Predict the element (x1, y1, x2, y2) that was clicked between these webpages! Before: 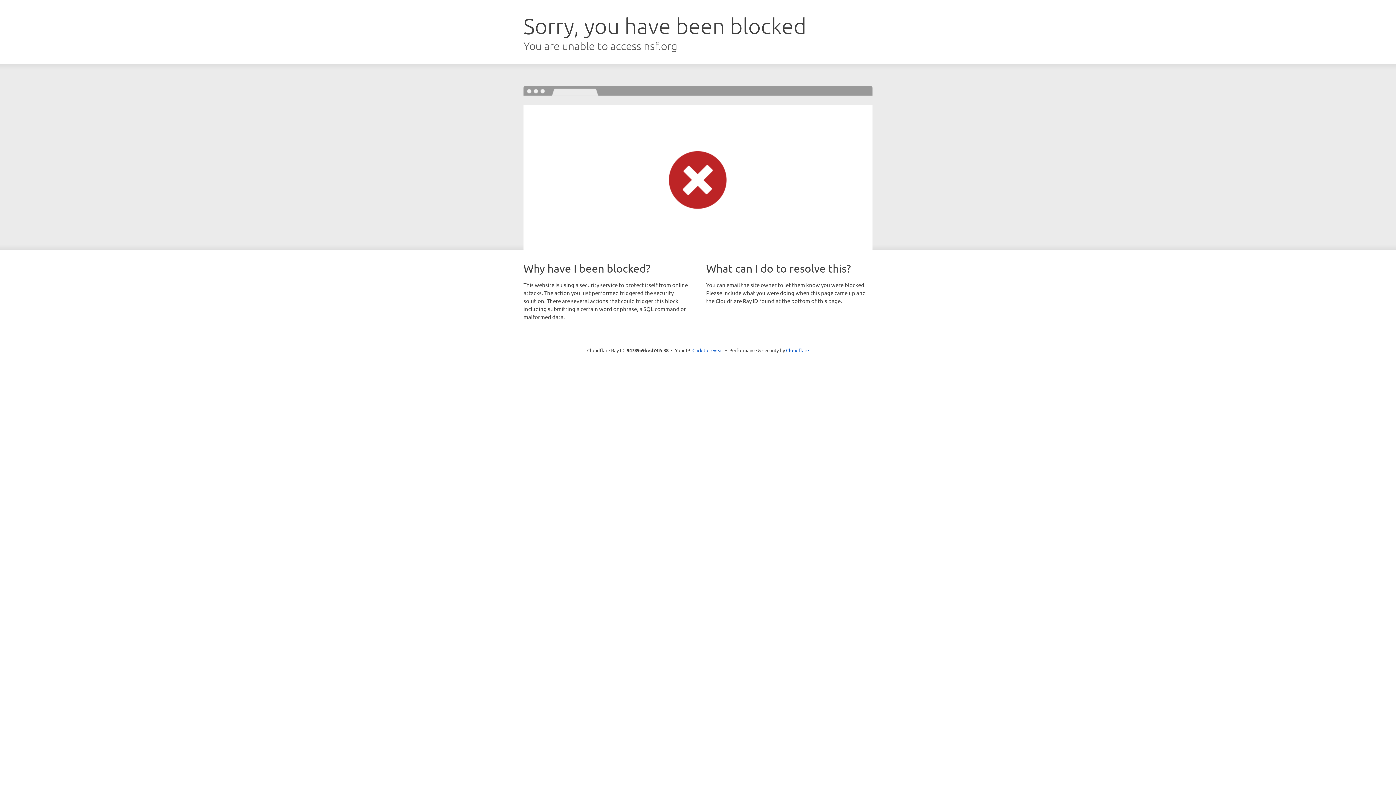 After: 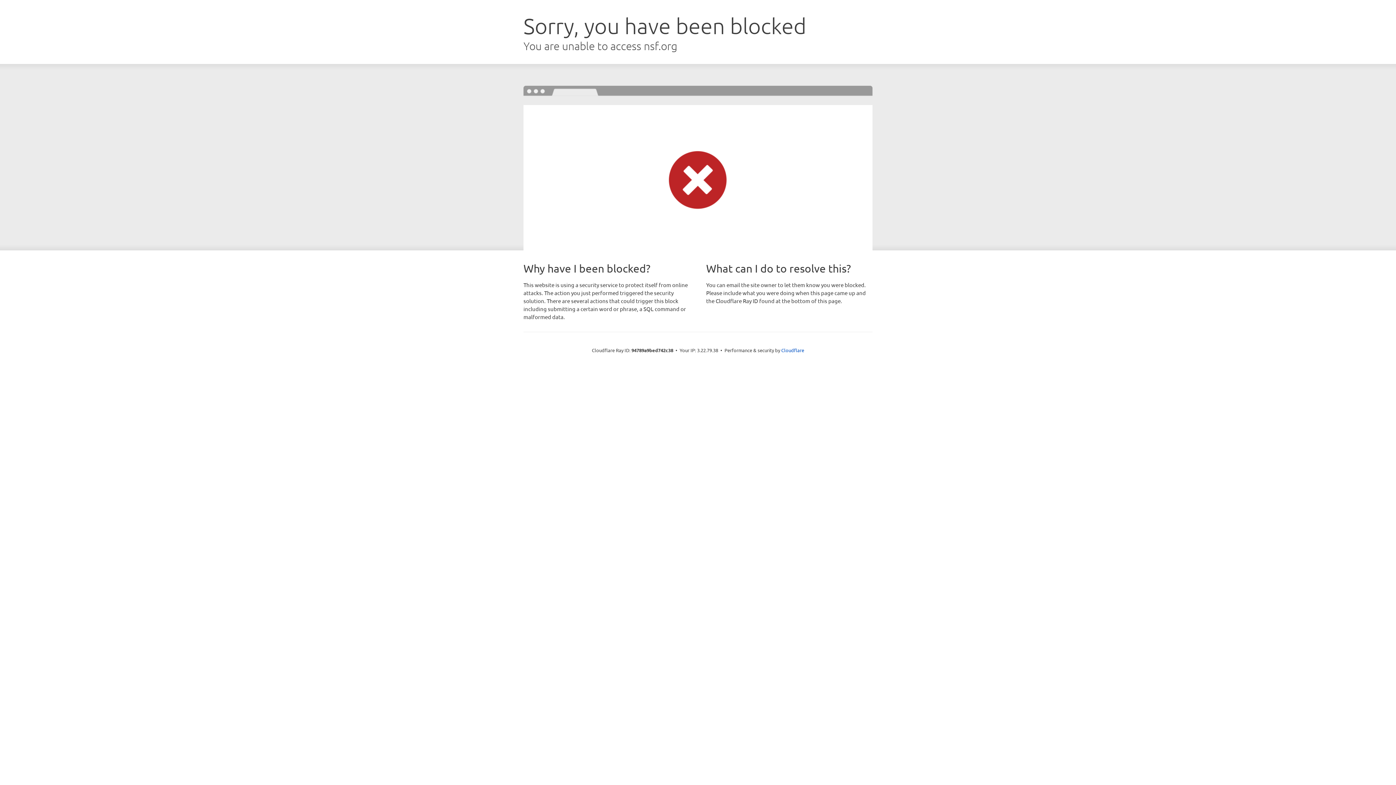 Action: label: Click to reveal bbox: (692, 346, 723, 353)